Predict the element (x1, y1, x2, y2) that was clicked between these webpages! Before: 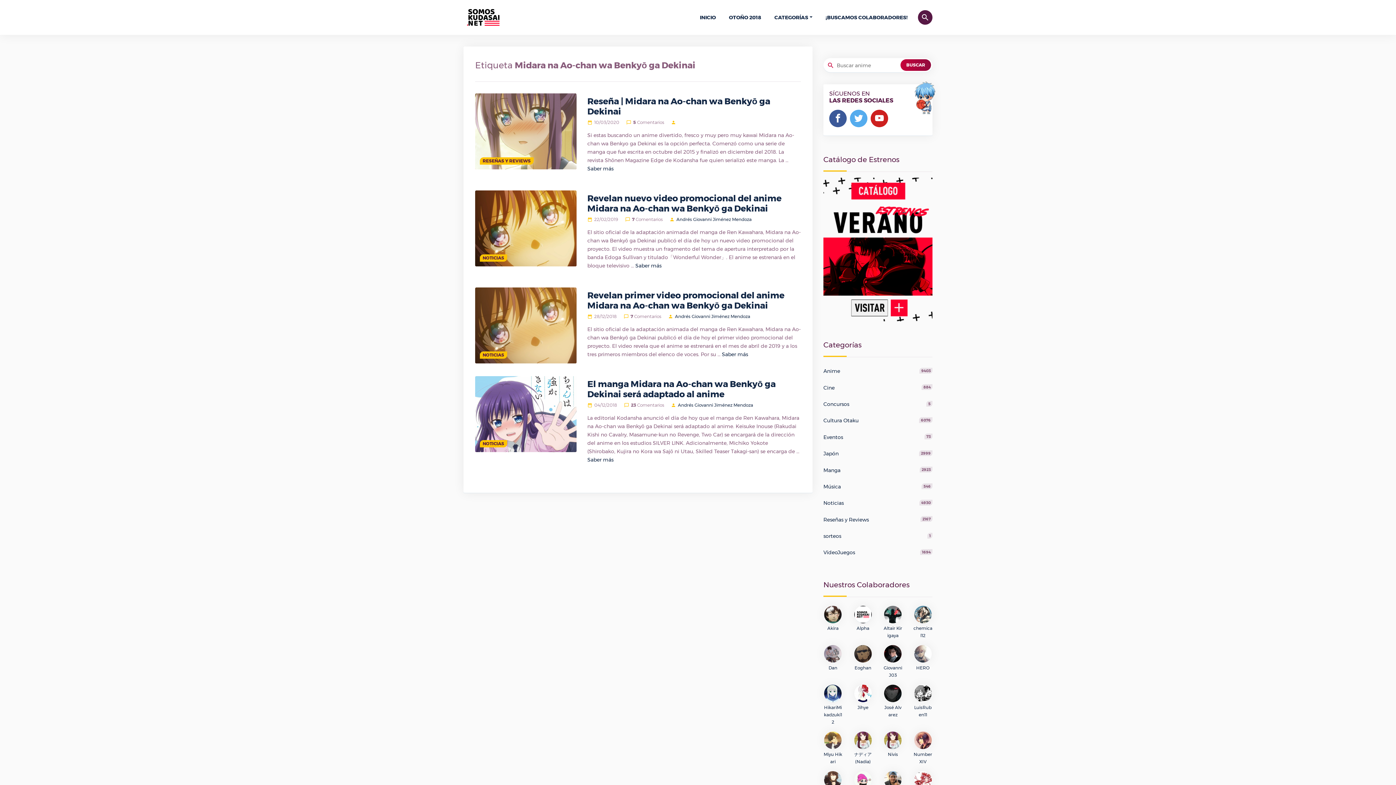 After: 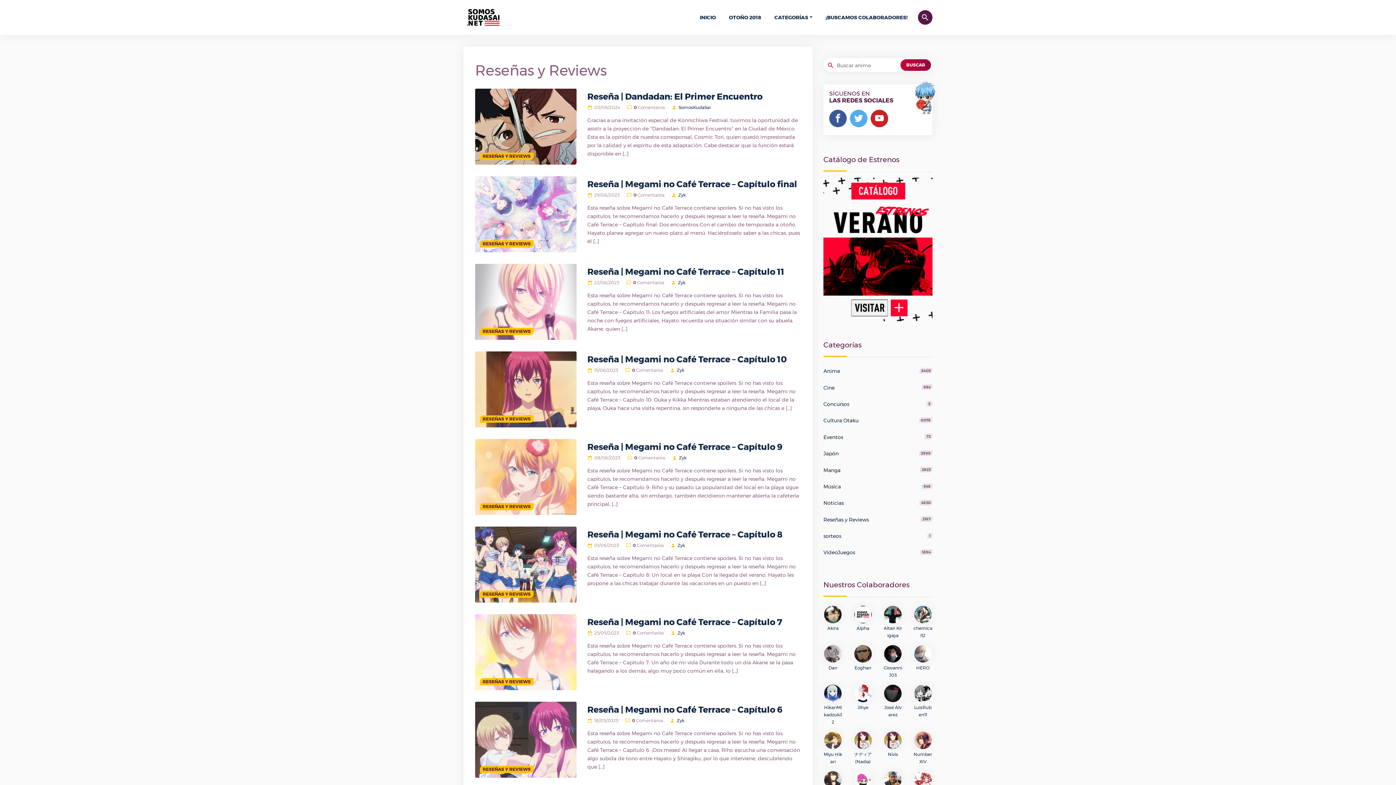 Action: label: RESEÑAS Y REVIEWS bbox: (479, 157, 533, 164)